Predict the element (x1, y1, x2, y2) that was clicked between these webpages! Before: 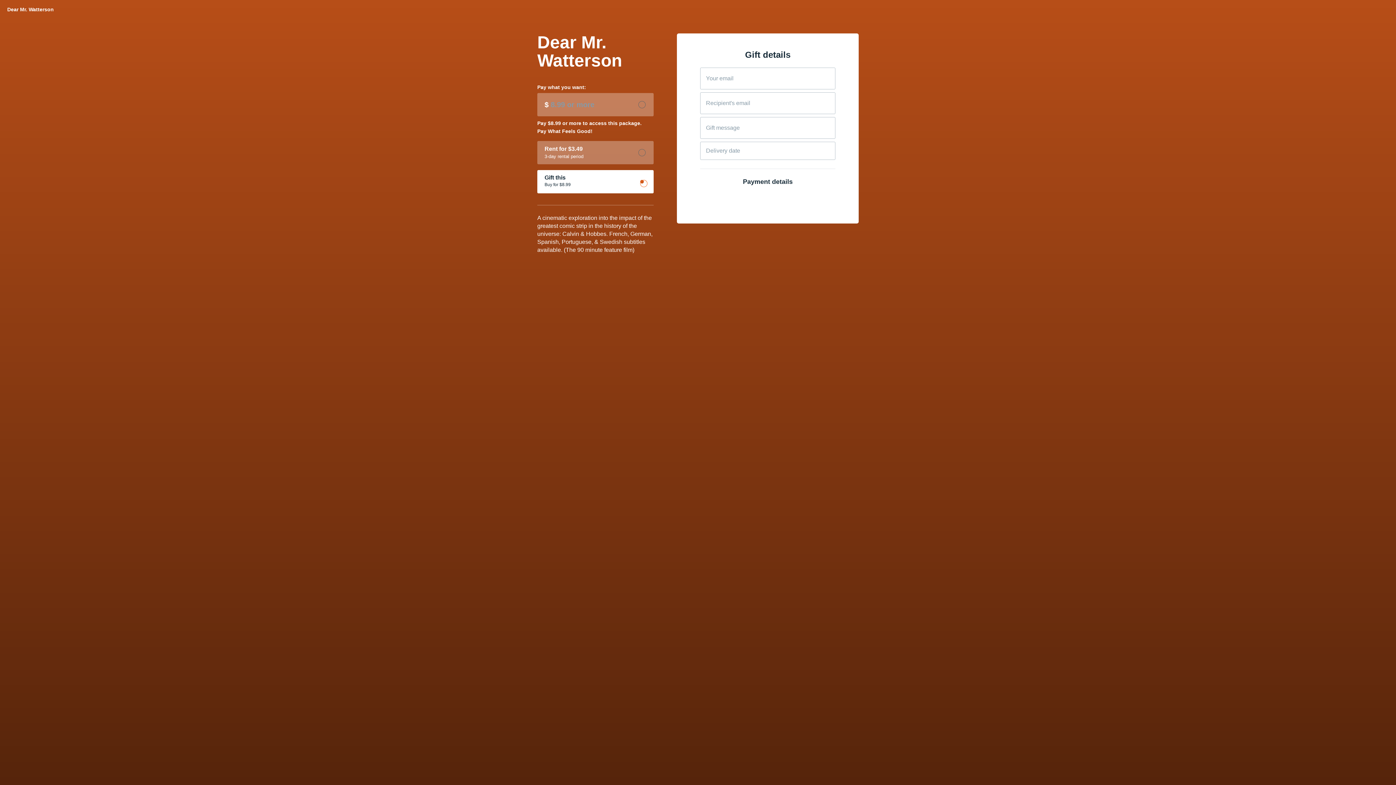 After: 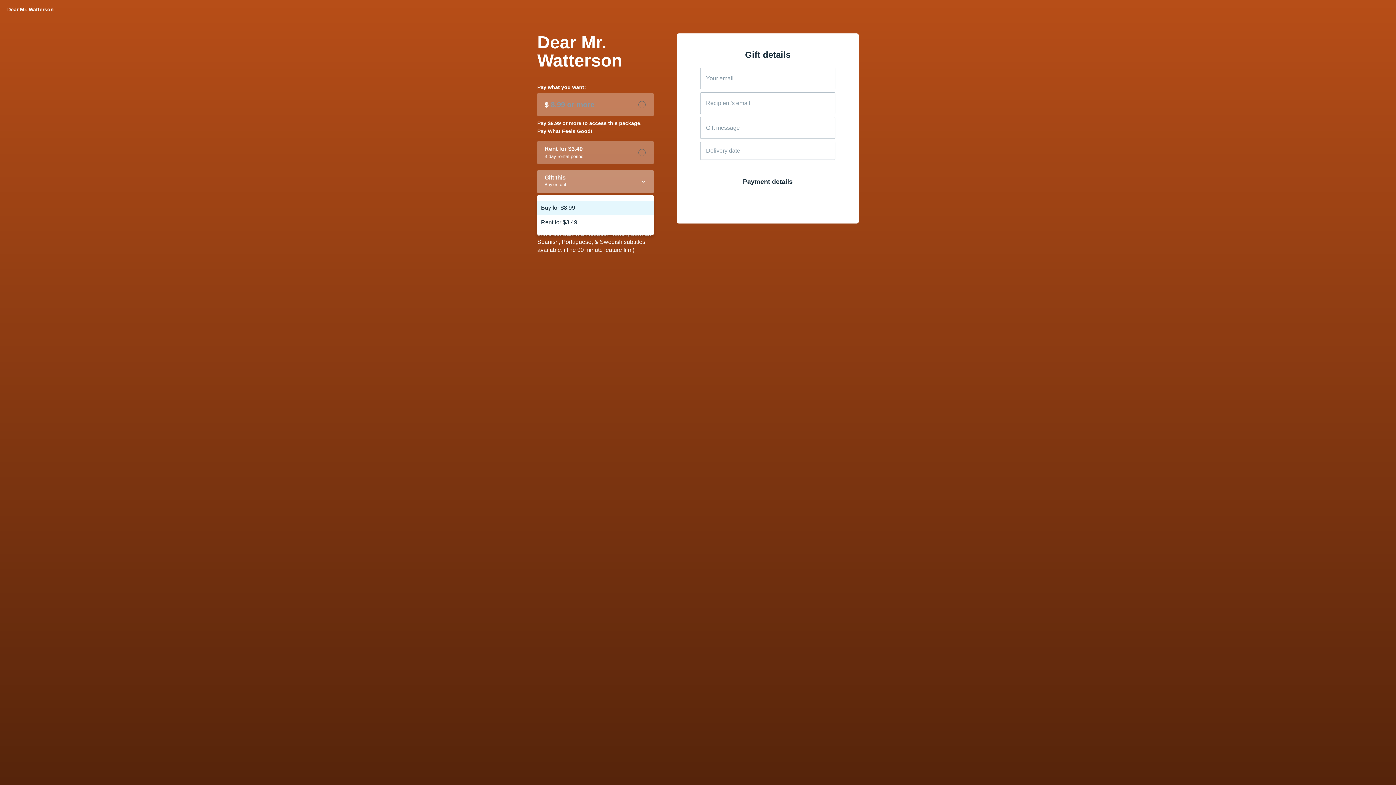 Action: label: Gift this
Buy for $8.99 bbox: (537, 170, 653, 193)